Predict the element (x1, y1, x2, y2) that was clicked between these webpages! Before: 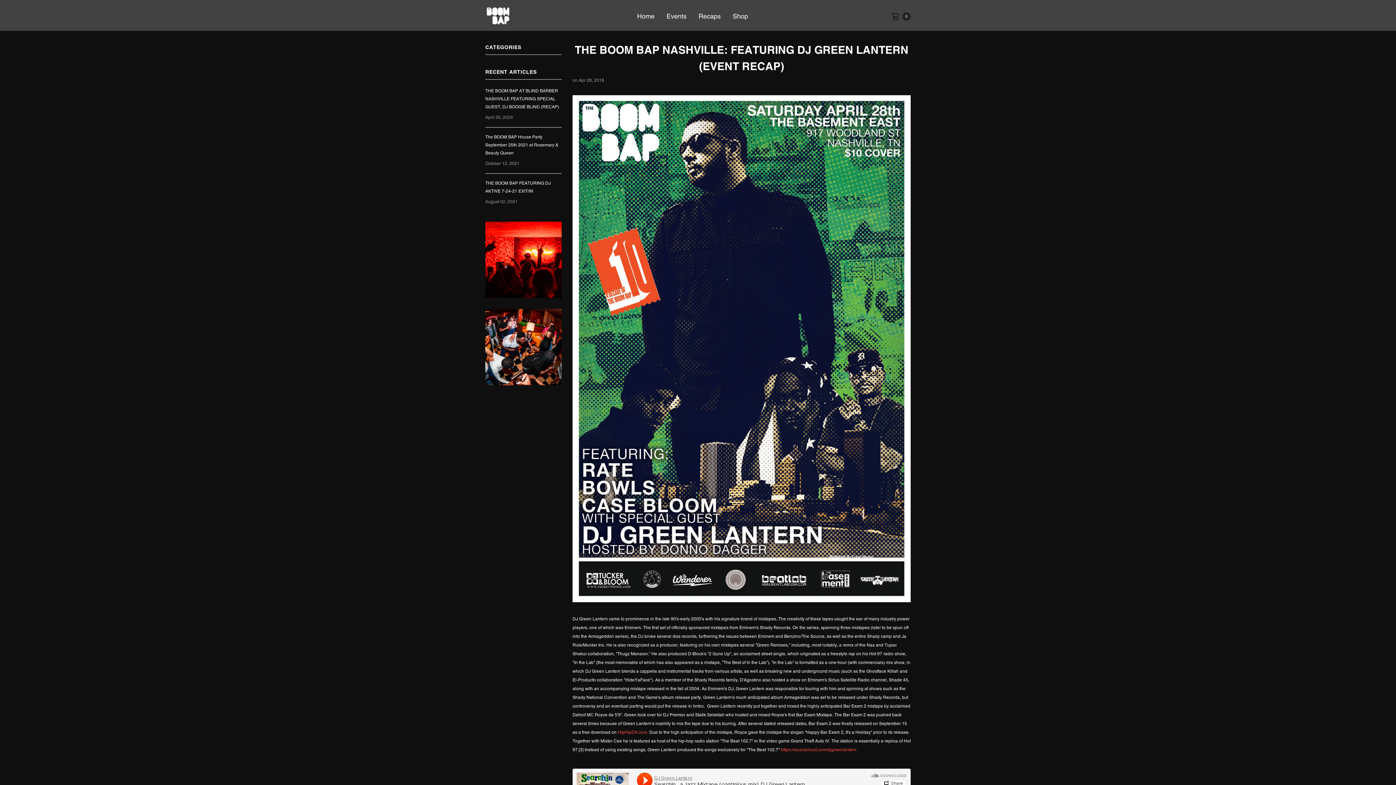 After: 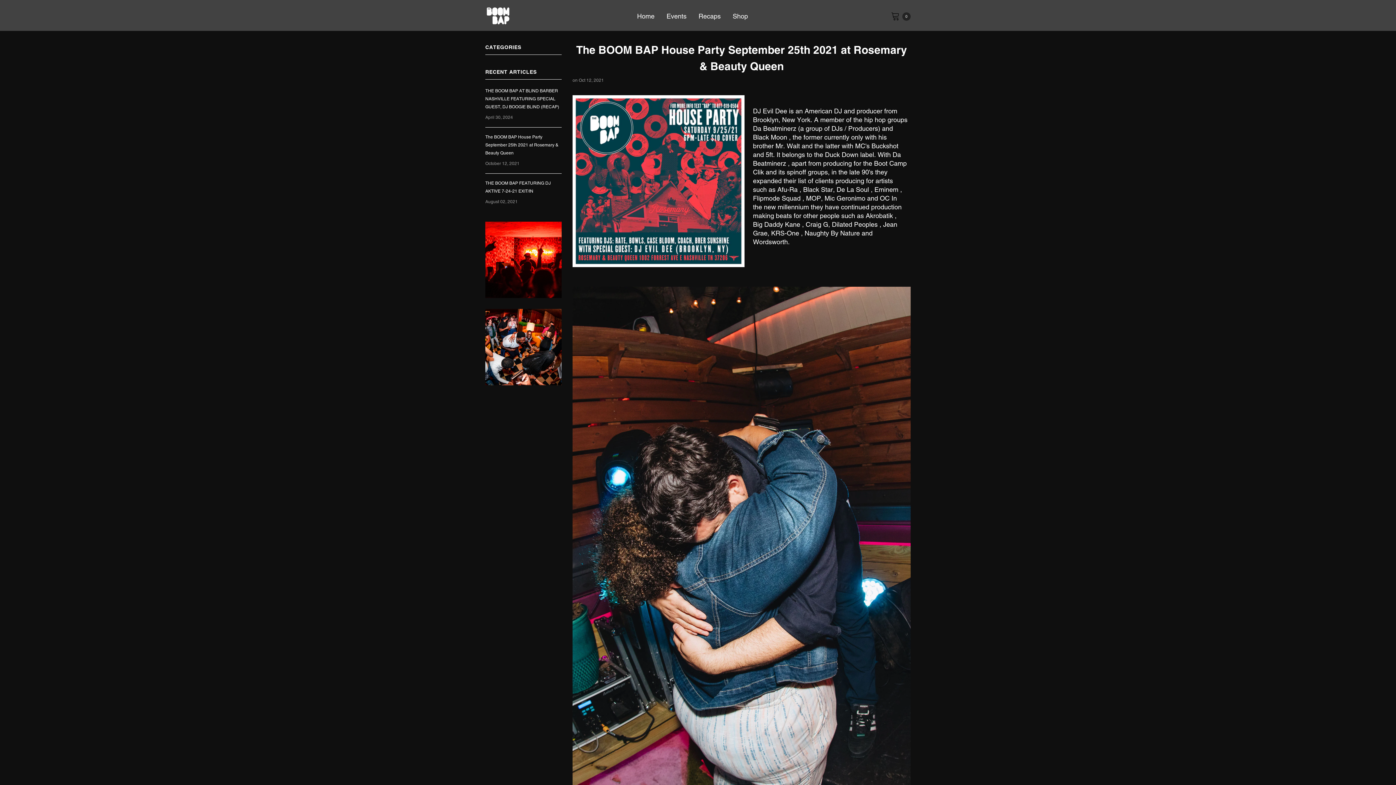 Action: label: The BOOM BAP House Party September 25th 2021 at Rosemary & Beauty Queen bbox: (485, 133, 561, 157)